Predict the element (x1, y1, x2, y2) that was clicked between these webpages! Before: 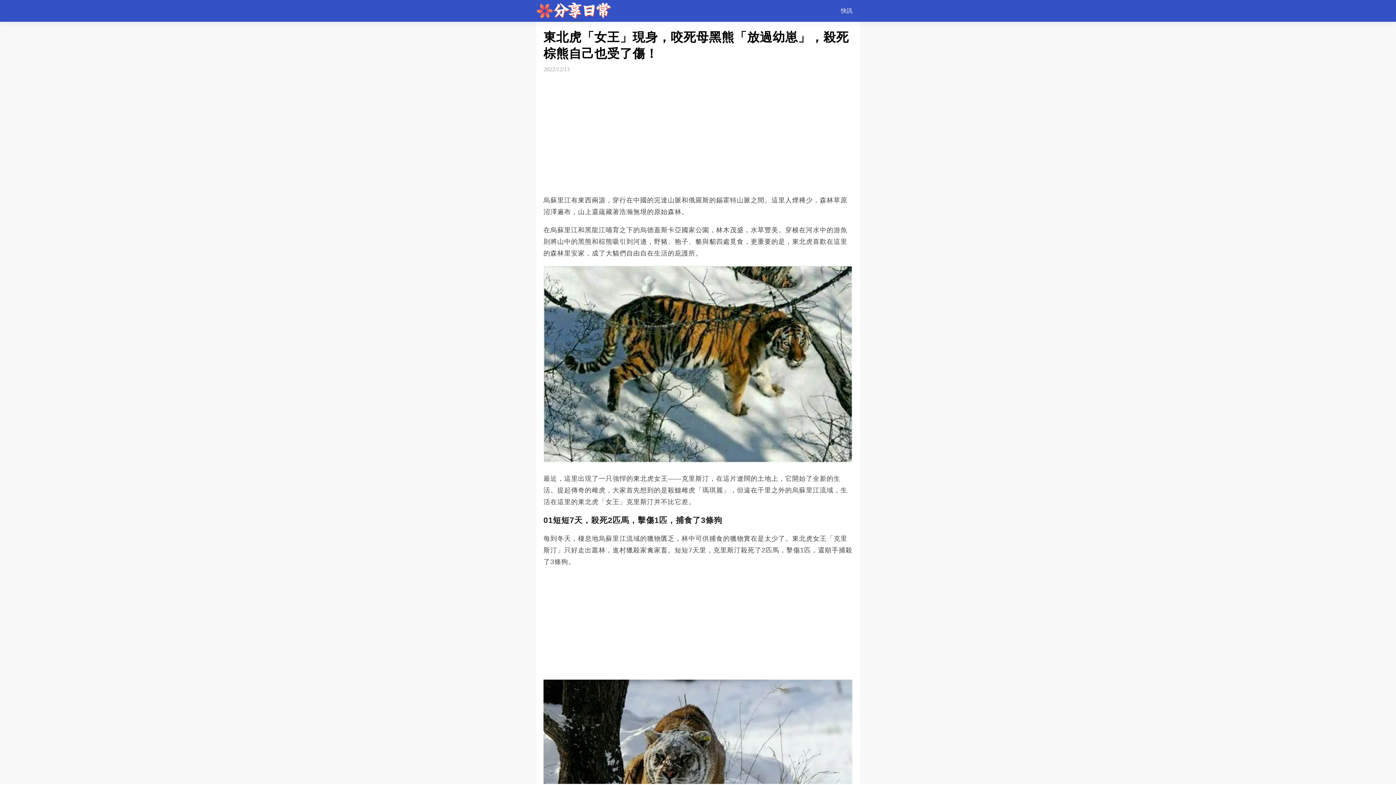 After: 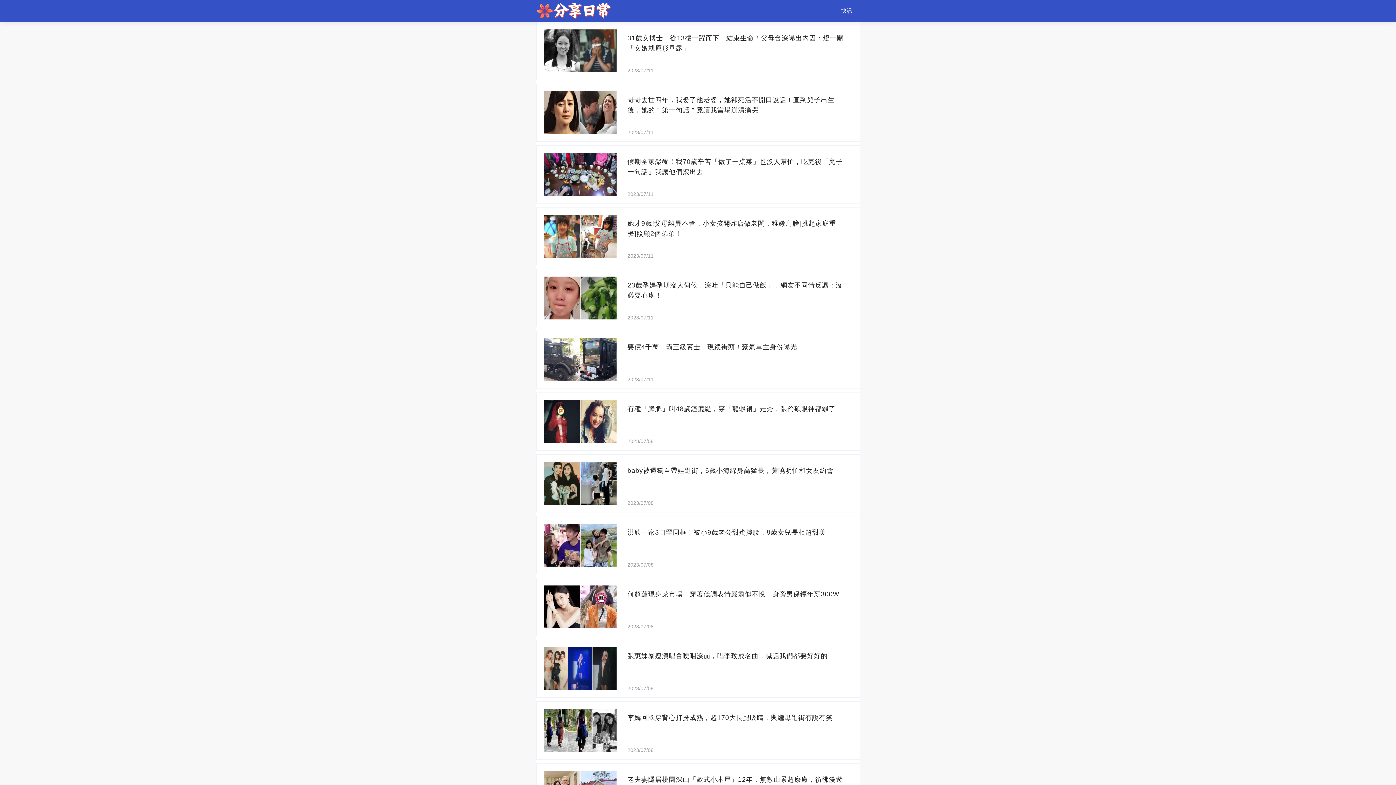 Action: bbox: (833, 0, 860, 21) label: 快訊